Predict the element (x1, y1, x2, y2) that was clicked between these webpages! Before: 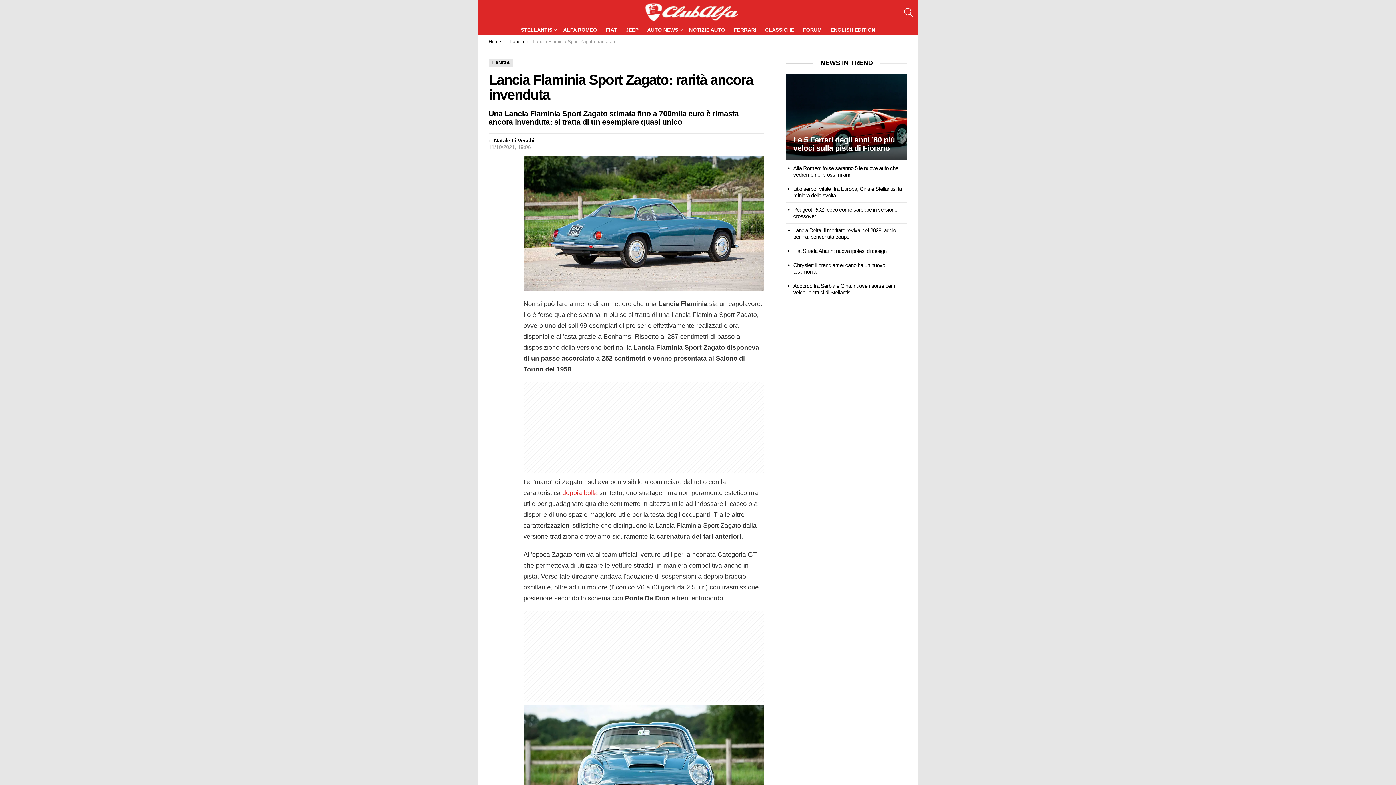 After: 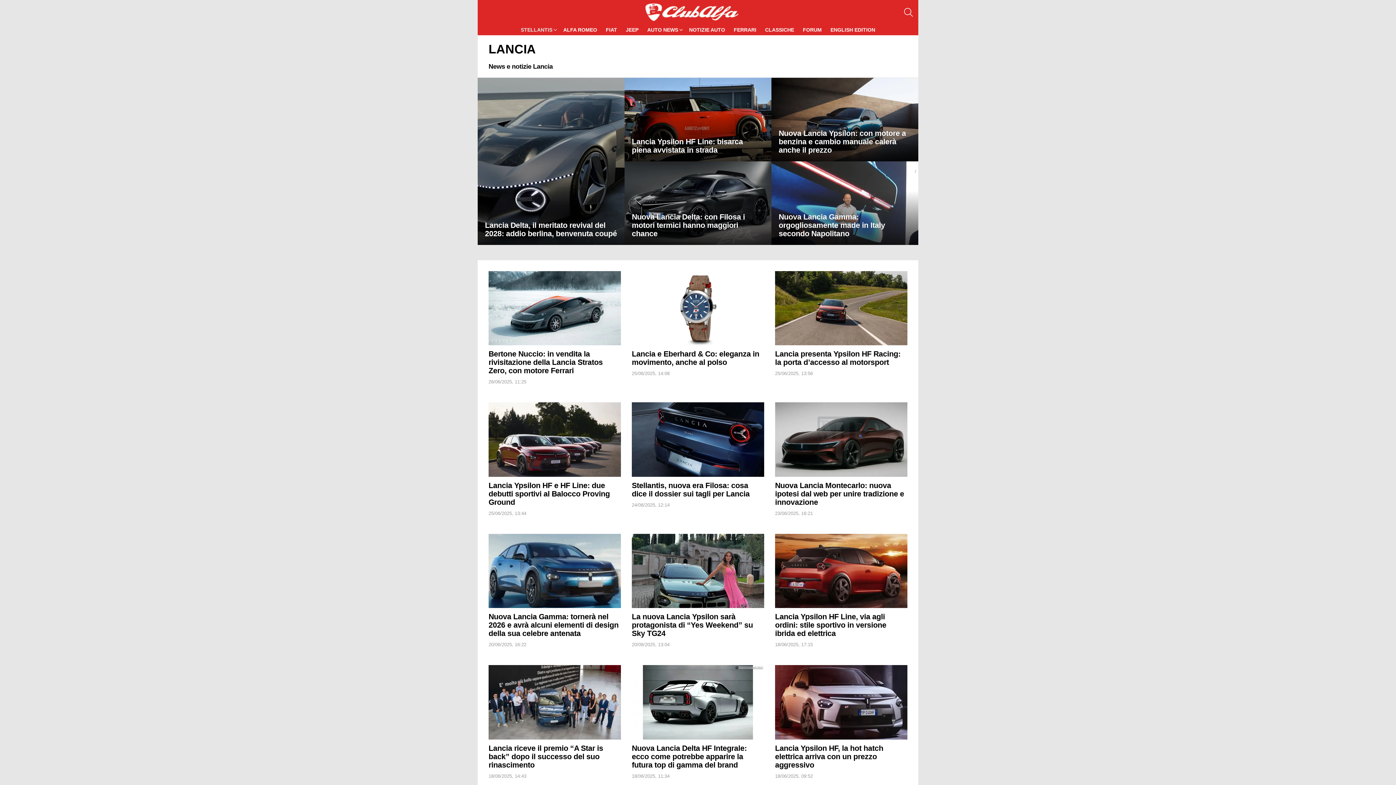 Action: bbox: (488, 59, 513, 66) label: LANCIA